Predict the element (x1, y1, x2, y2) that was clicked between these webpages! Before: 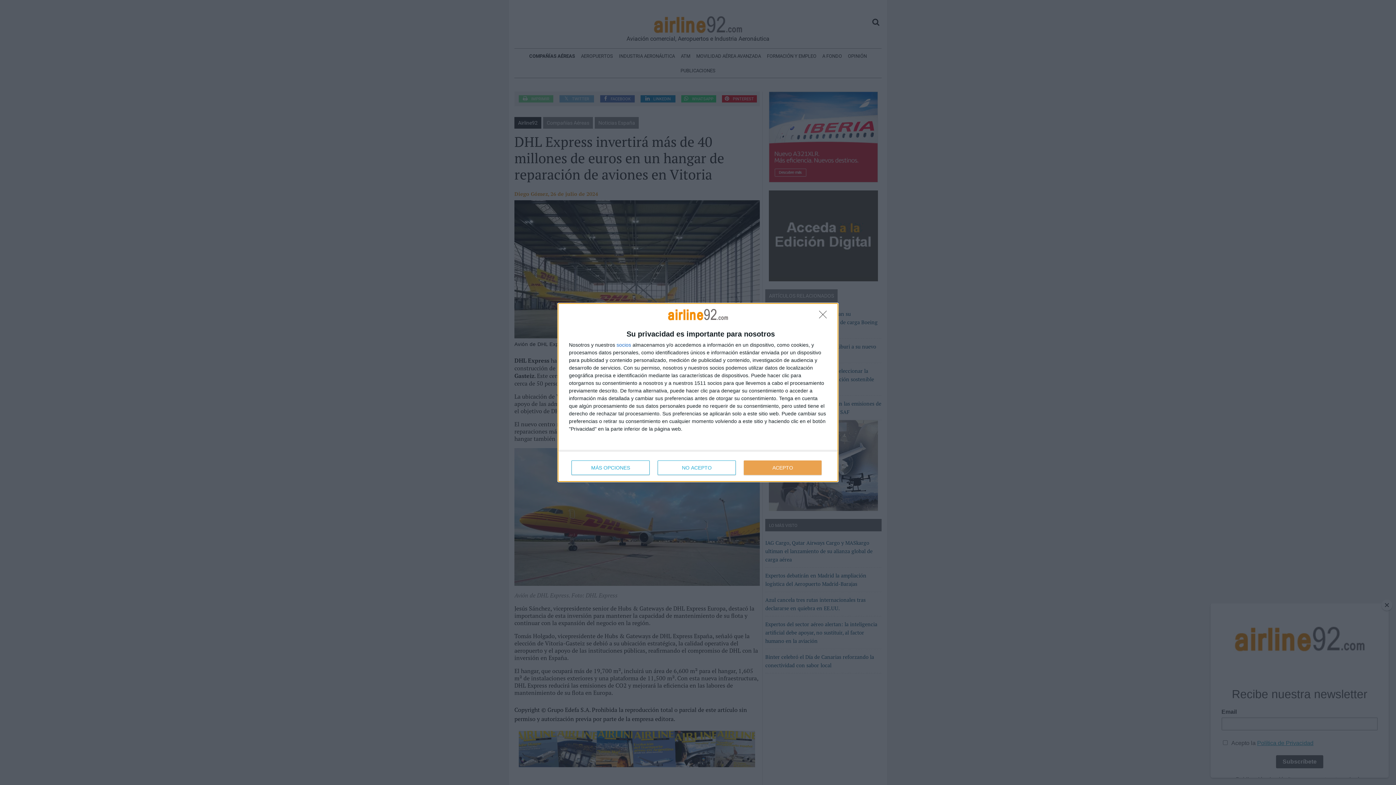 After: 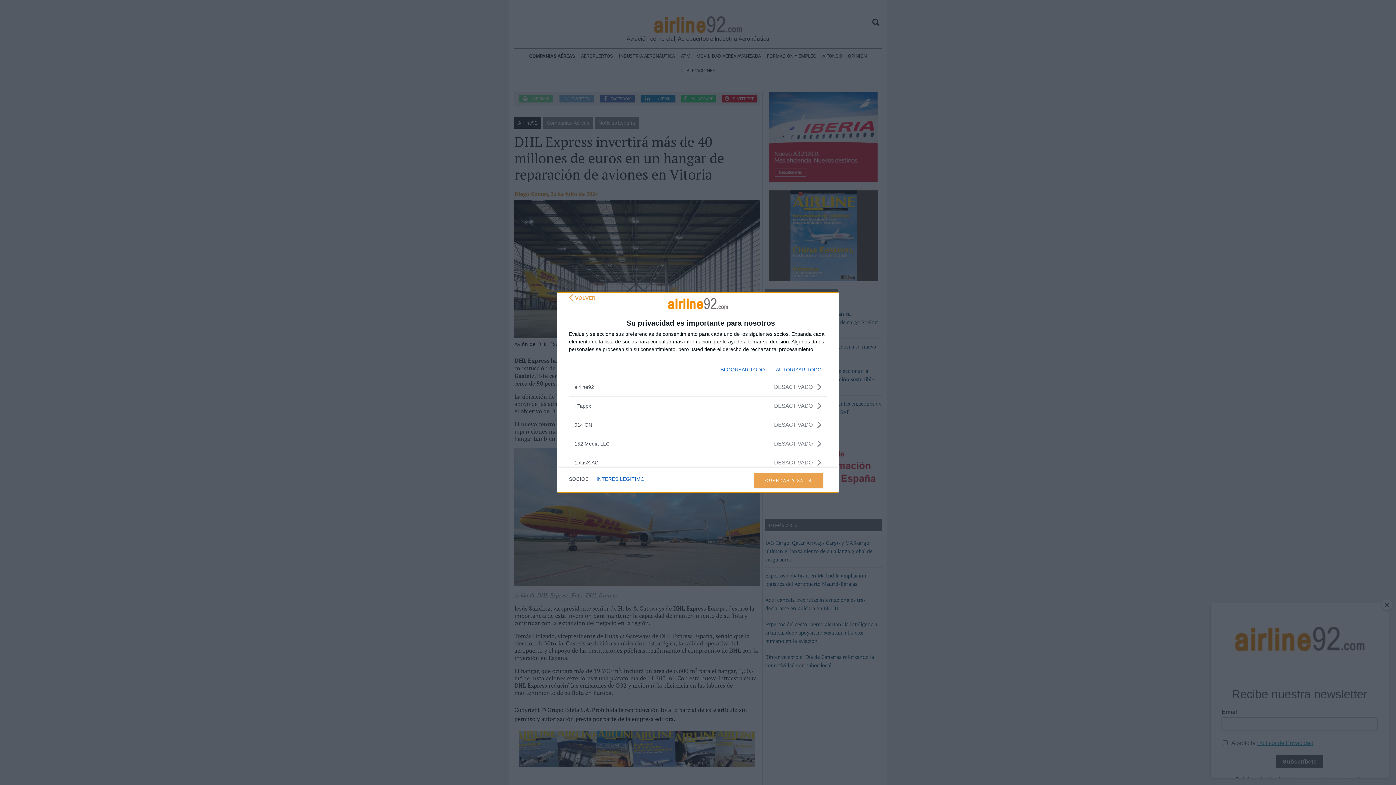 Action: bbox: (616, 342, 631, 347) label: socios